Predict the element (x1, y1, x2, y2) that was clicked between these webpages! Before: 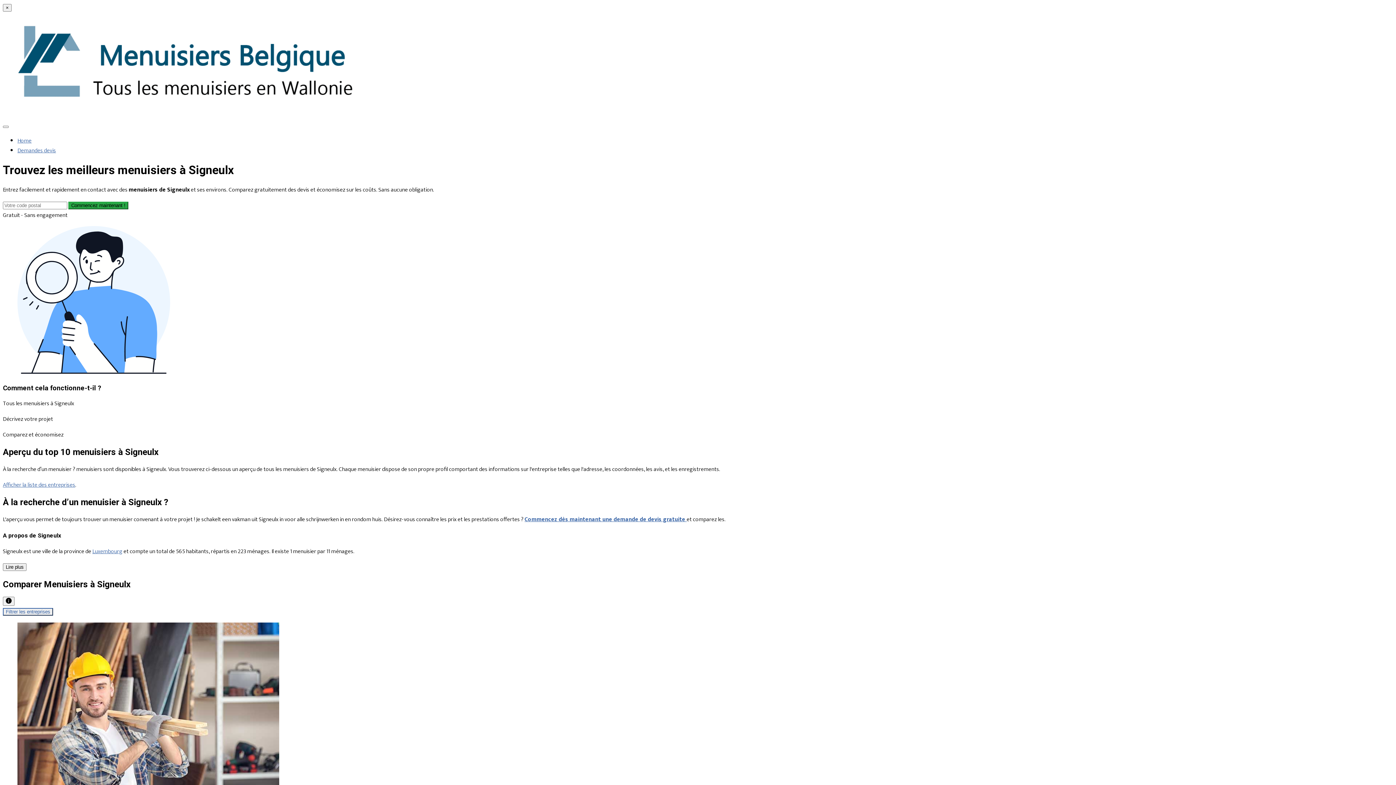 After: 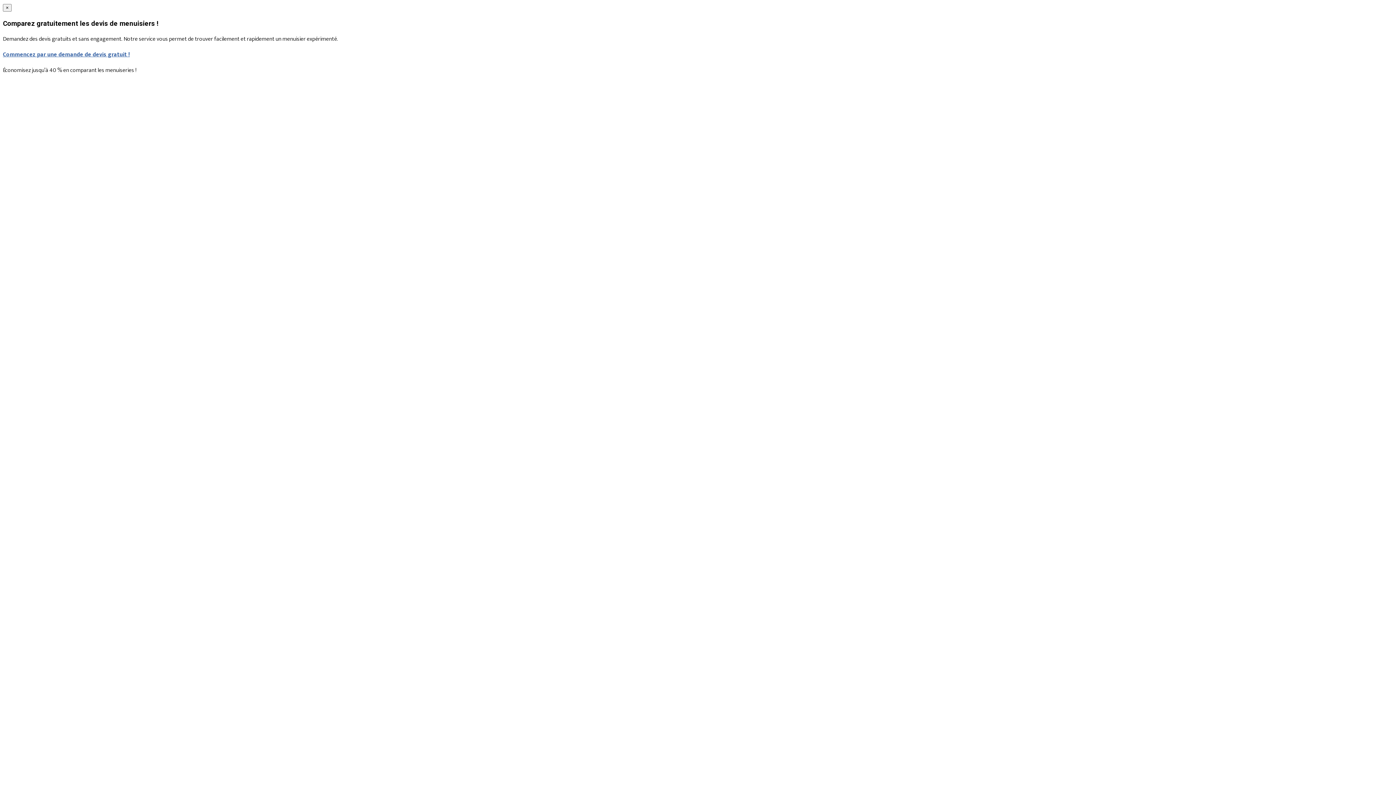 Action: bbox: (524, 514, 686, 524) label: Commencez dès maintenant une demande de devis gratuite 